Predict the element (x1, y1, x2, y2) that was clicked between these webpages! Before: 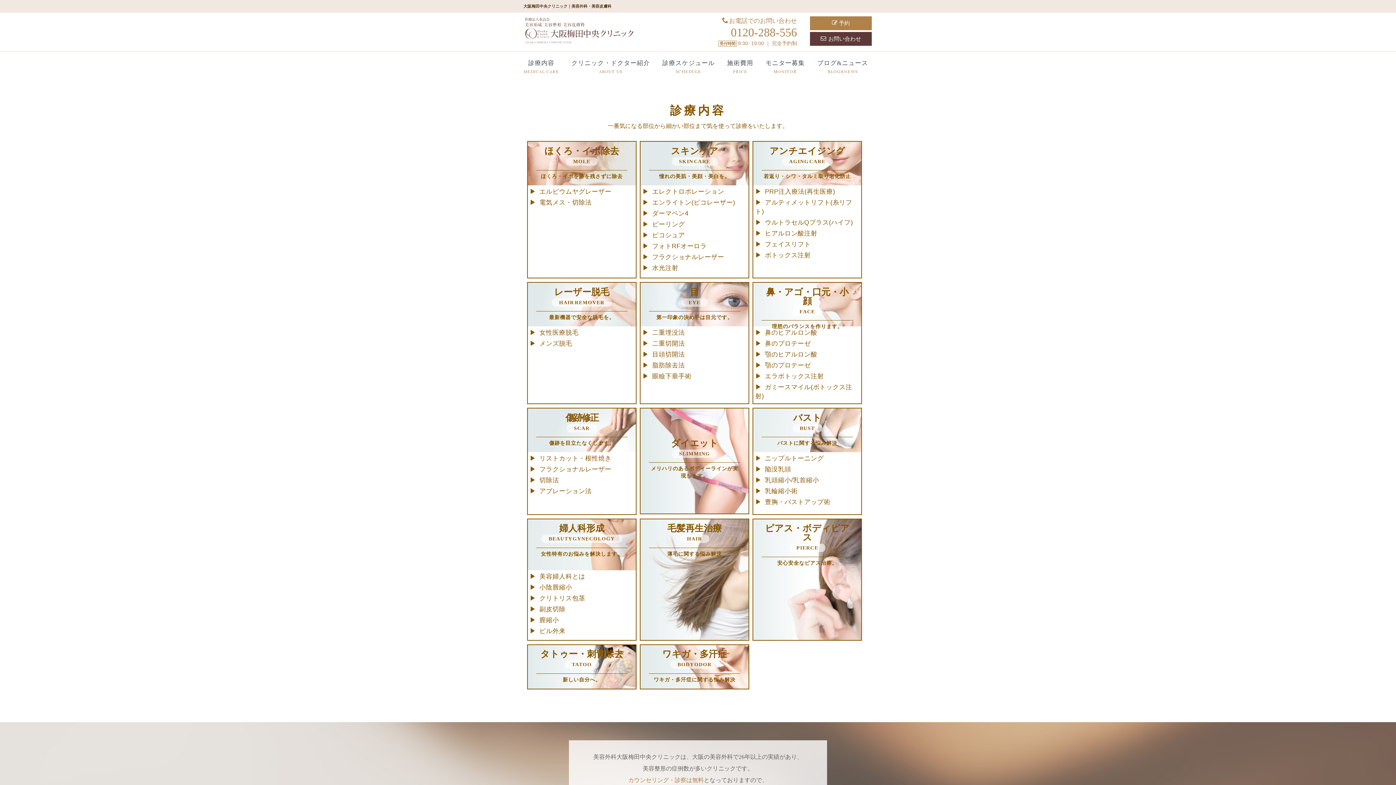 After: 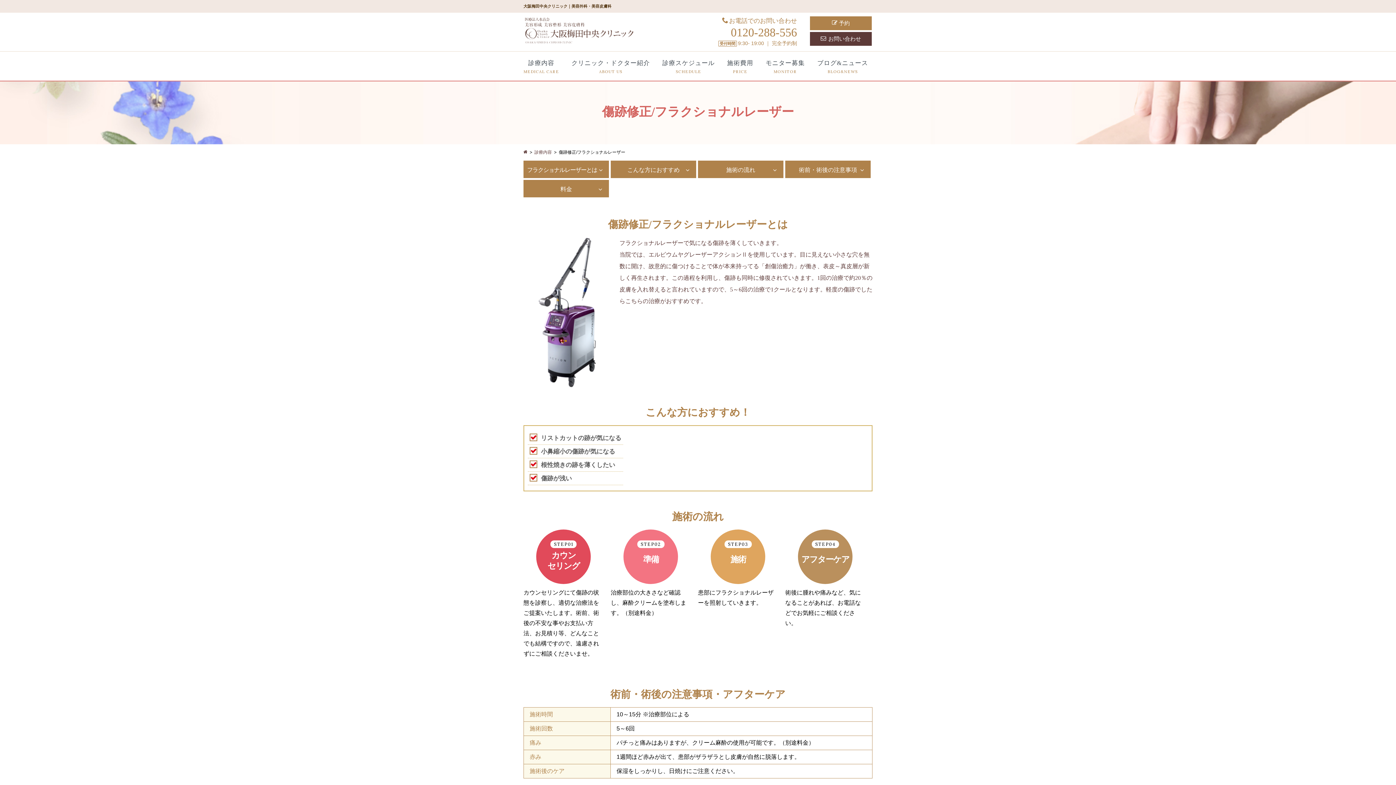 Action: bbox: (529, 465, 611, 473) label: フラクショナルレーザー